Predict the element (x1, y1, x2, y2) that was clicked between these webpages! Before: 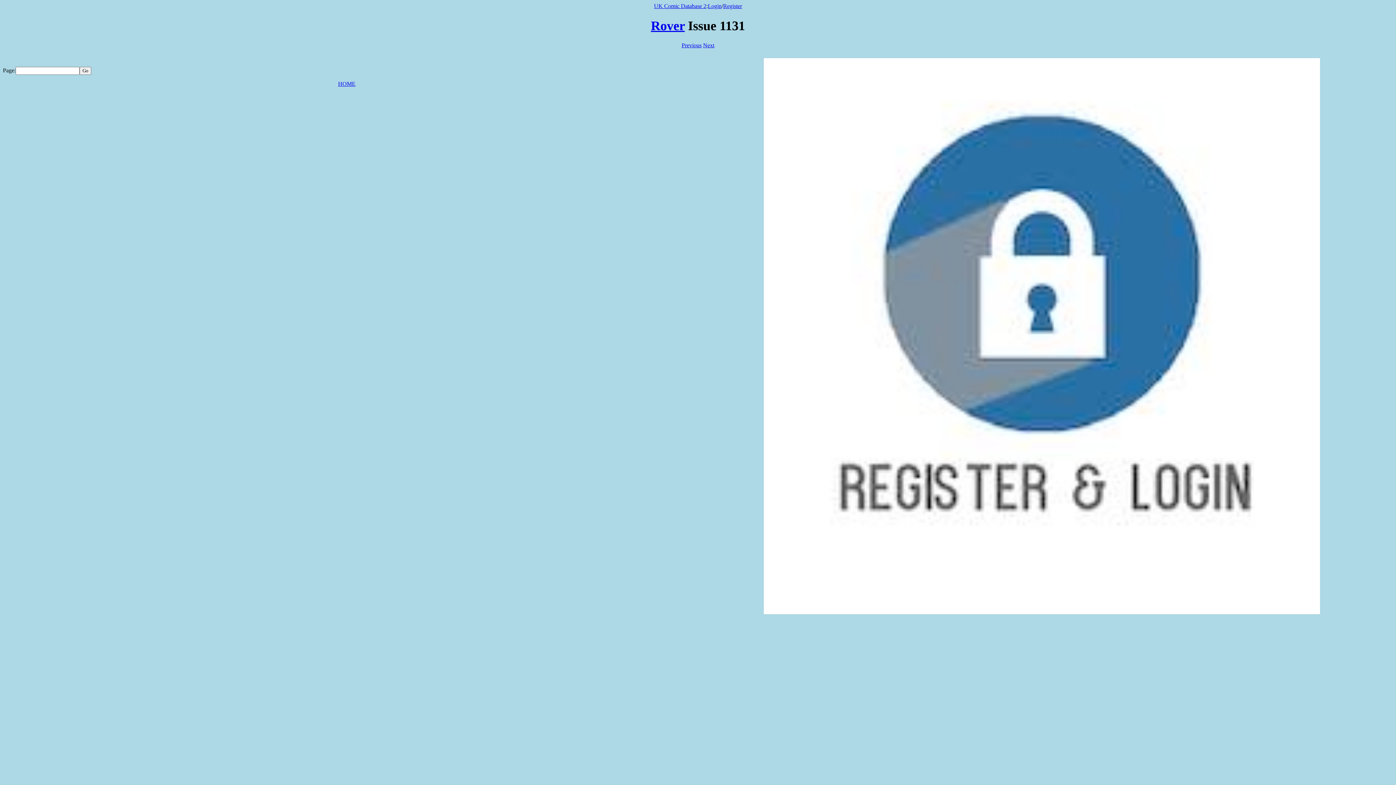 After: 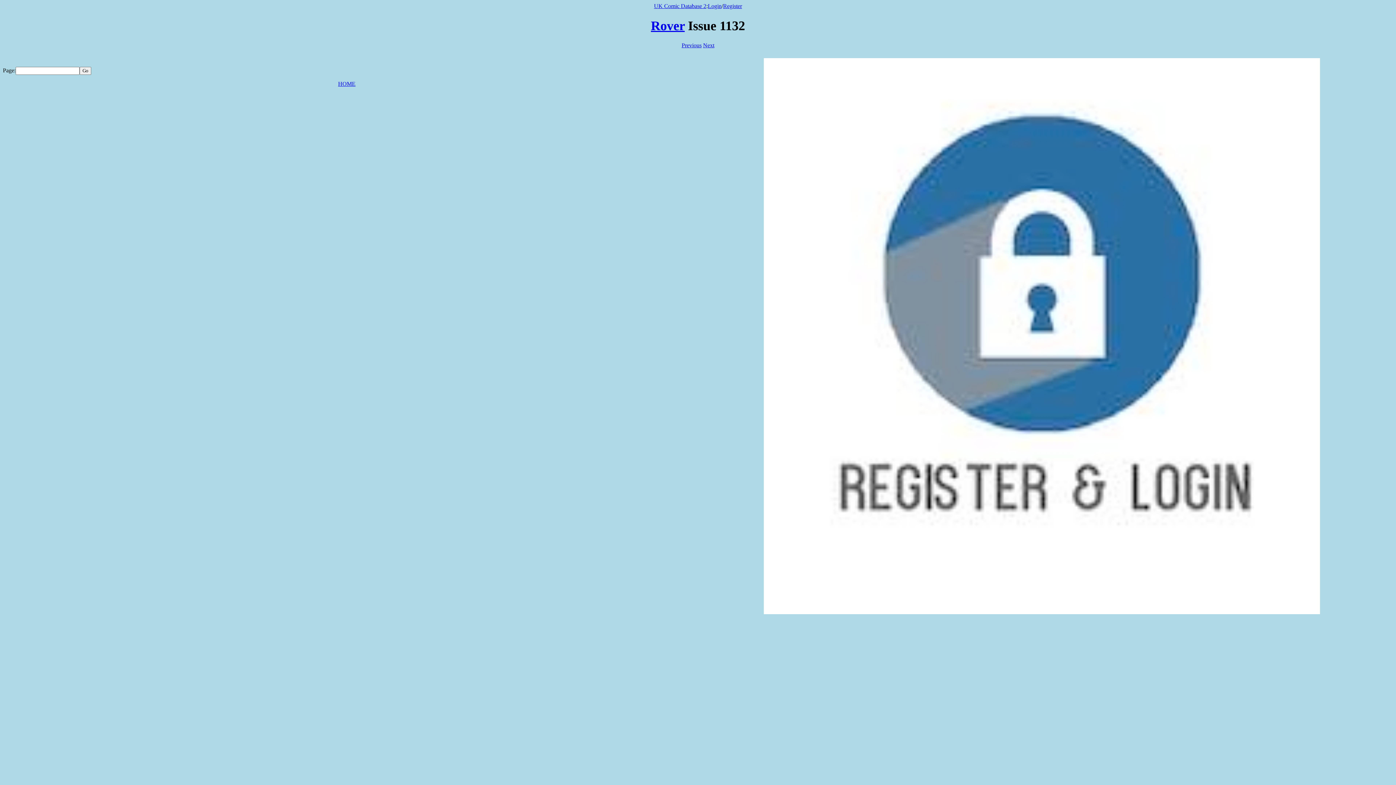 Action: label: Next bbox: (703, 42, 714, 48)